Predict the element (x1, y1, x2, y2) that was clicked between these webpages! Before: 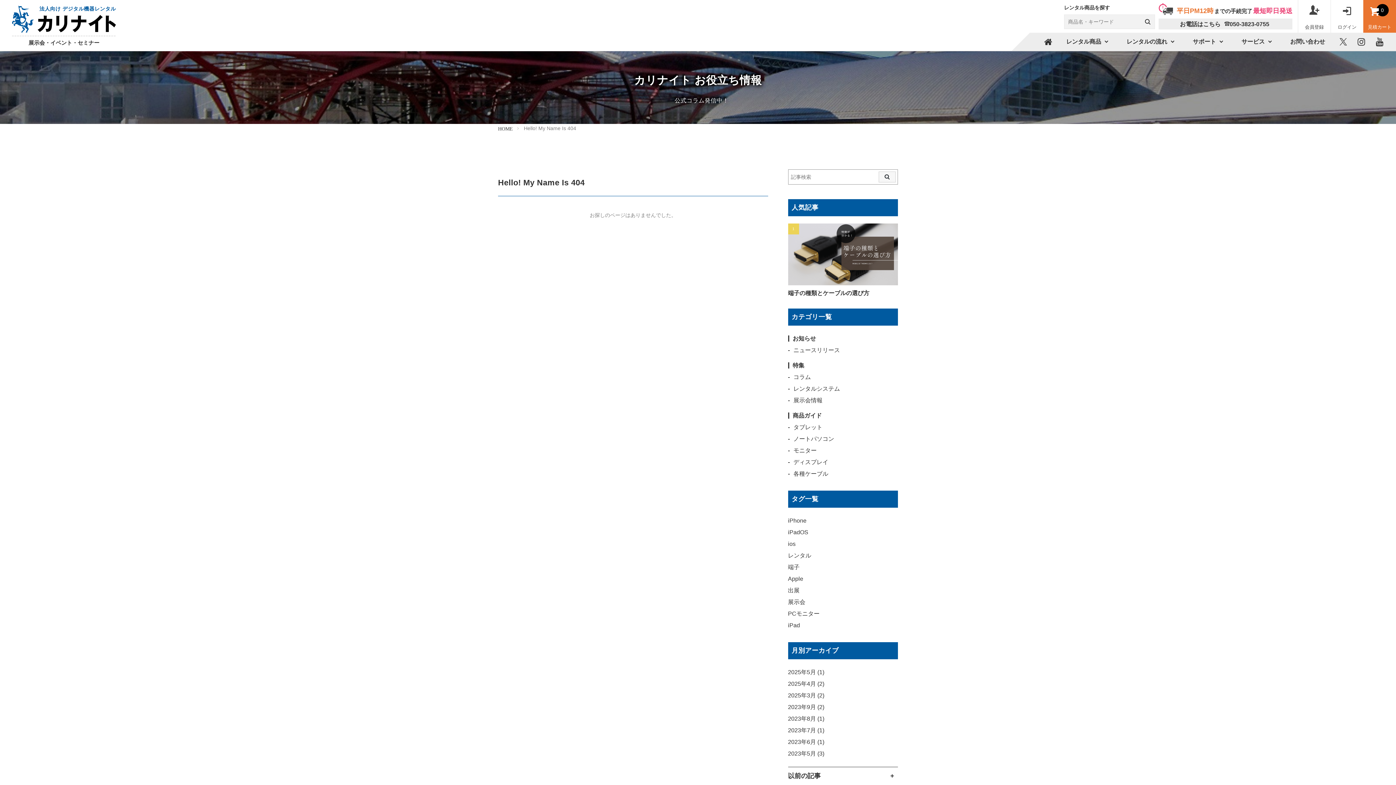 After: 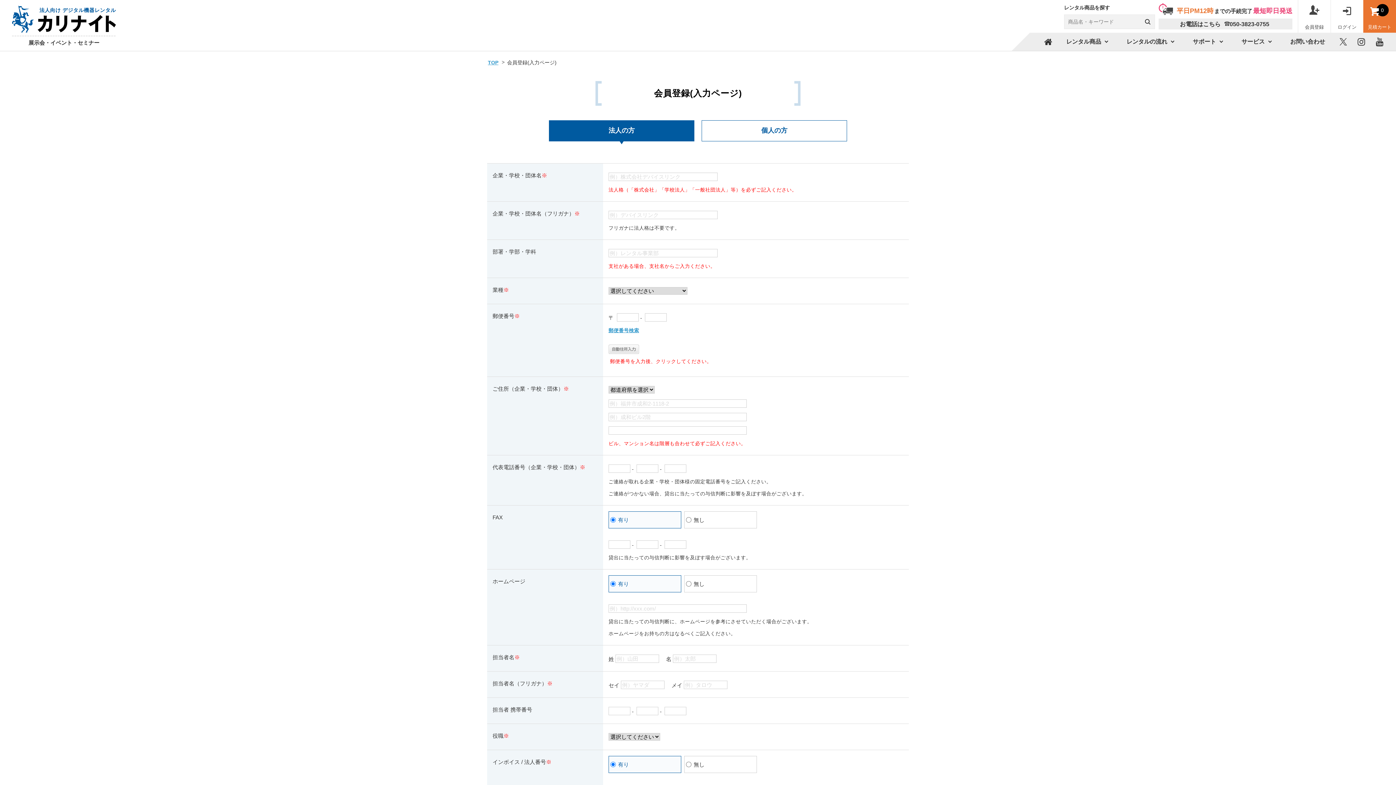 Action: bbox: (1298, 0, 1330, 32) label: 会員登録